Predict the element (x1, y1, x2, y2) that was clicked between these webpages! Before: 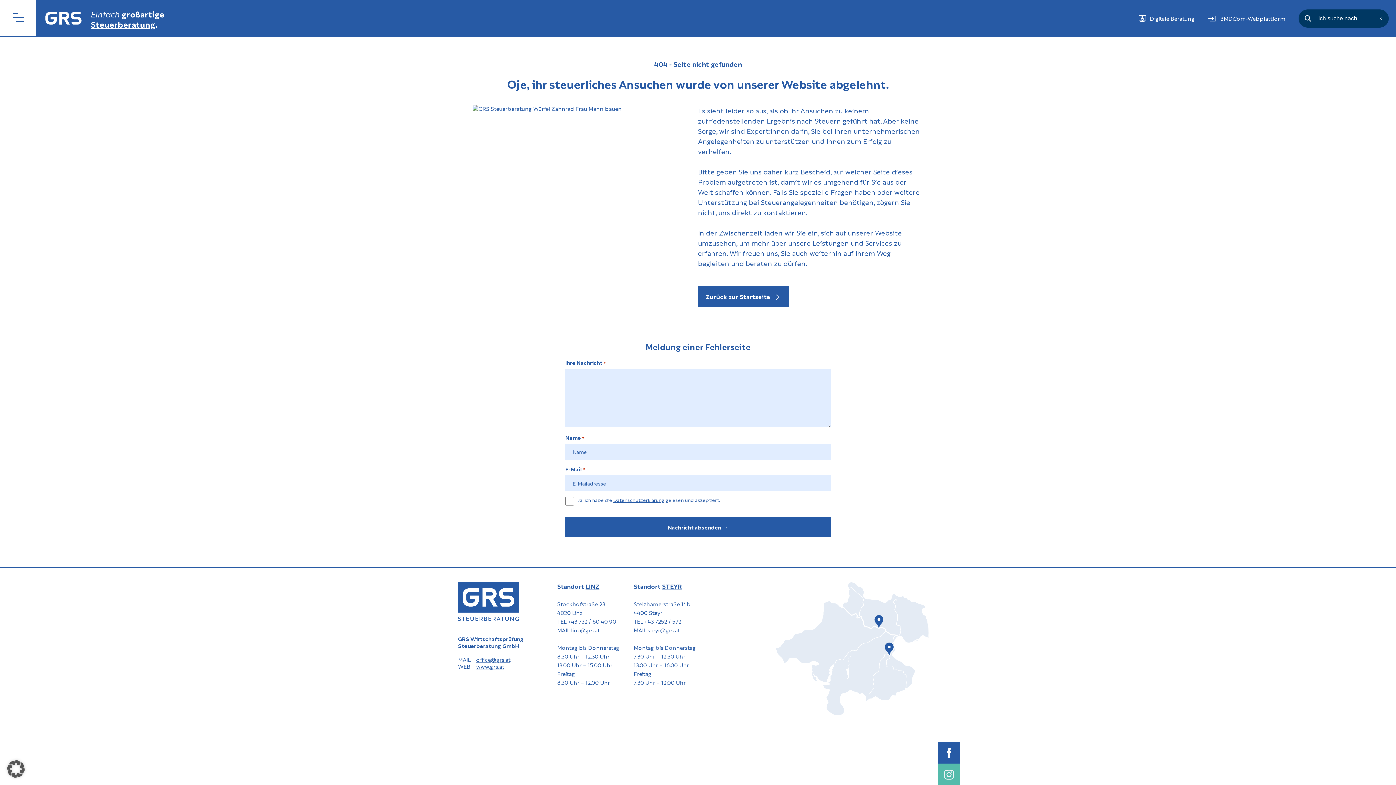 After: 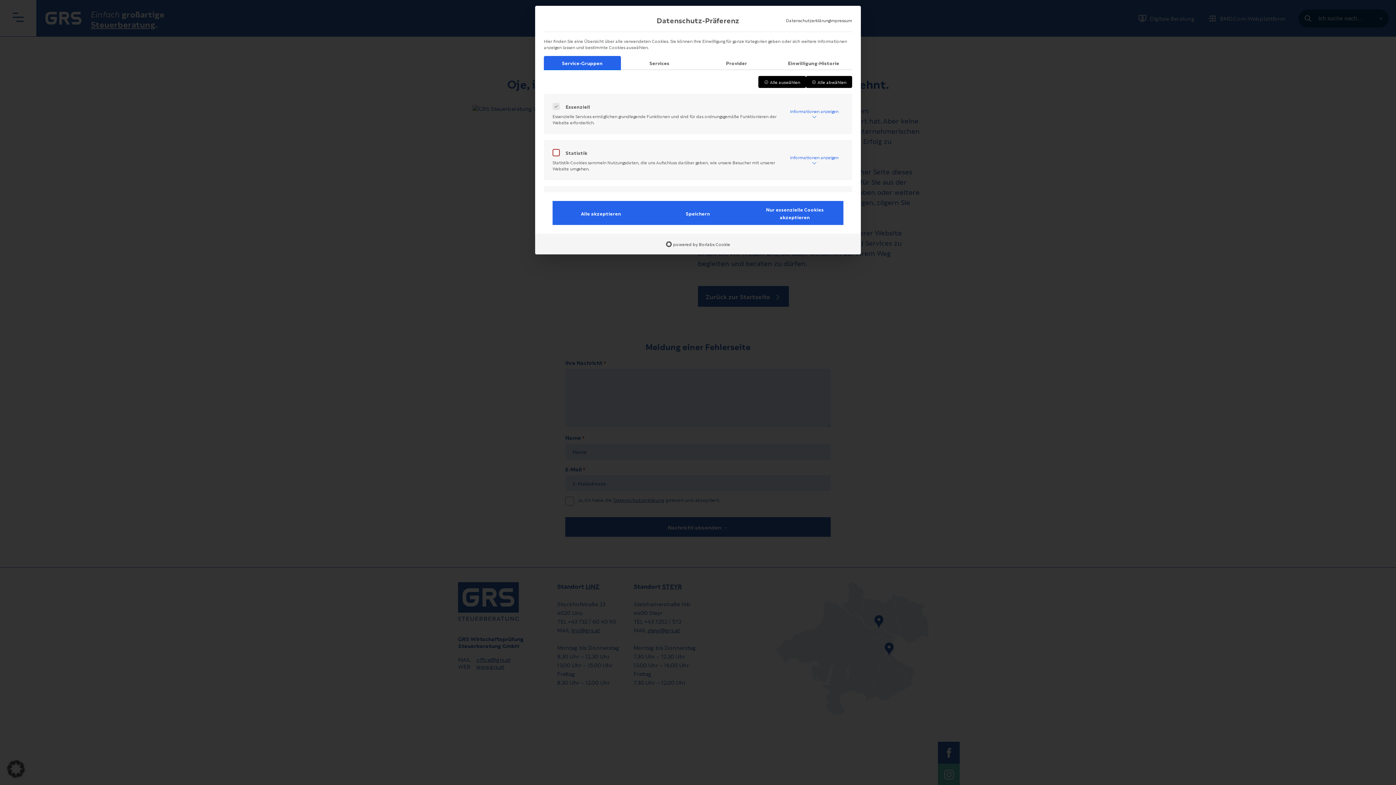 Action: label: Dialog Datenschutz-Präferenz öffnen bbox: (0, 753, 32, 785)